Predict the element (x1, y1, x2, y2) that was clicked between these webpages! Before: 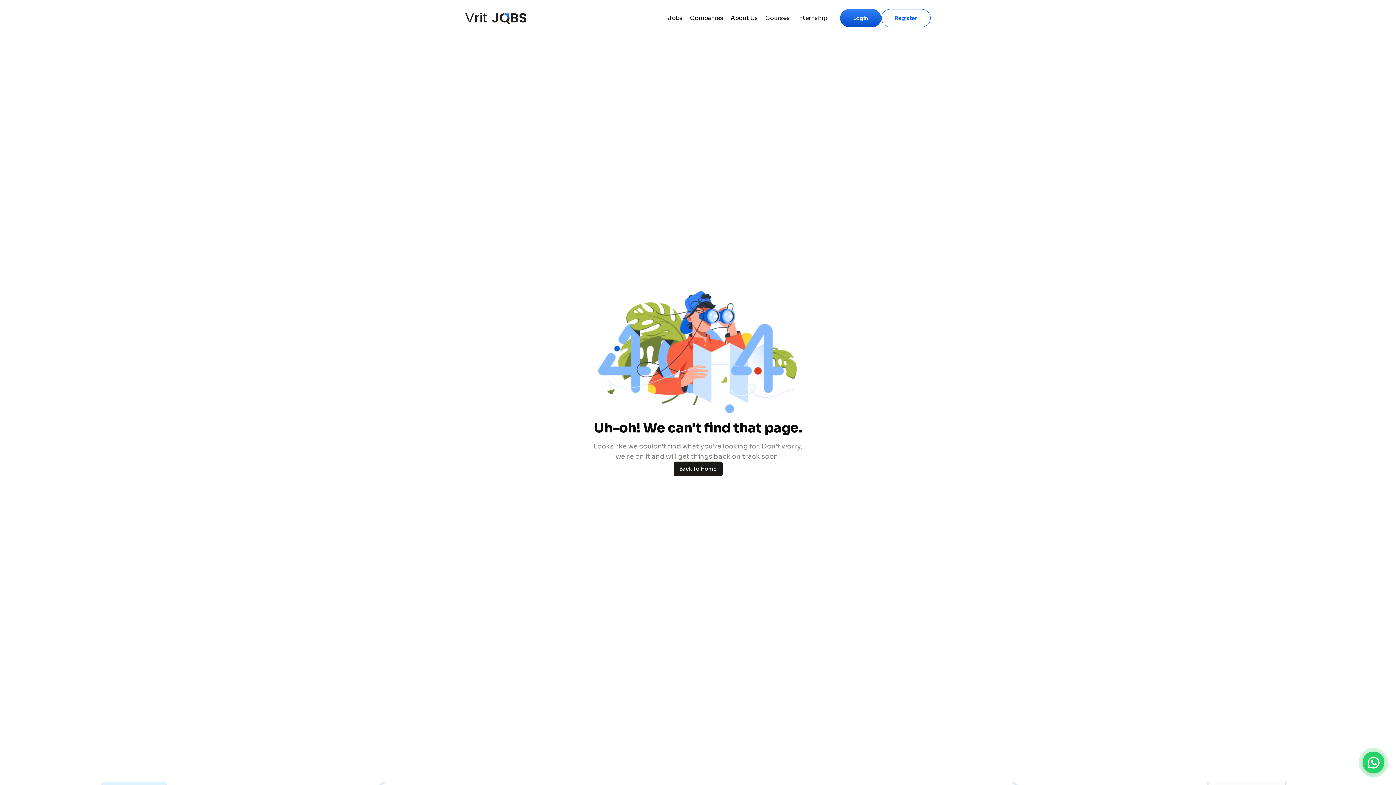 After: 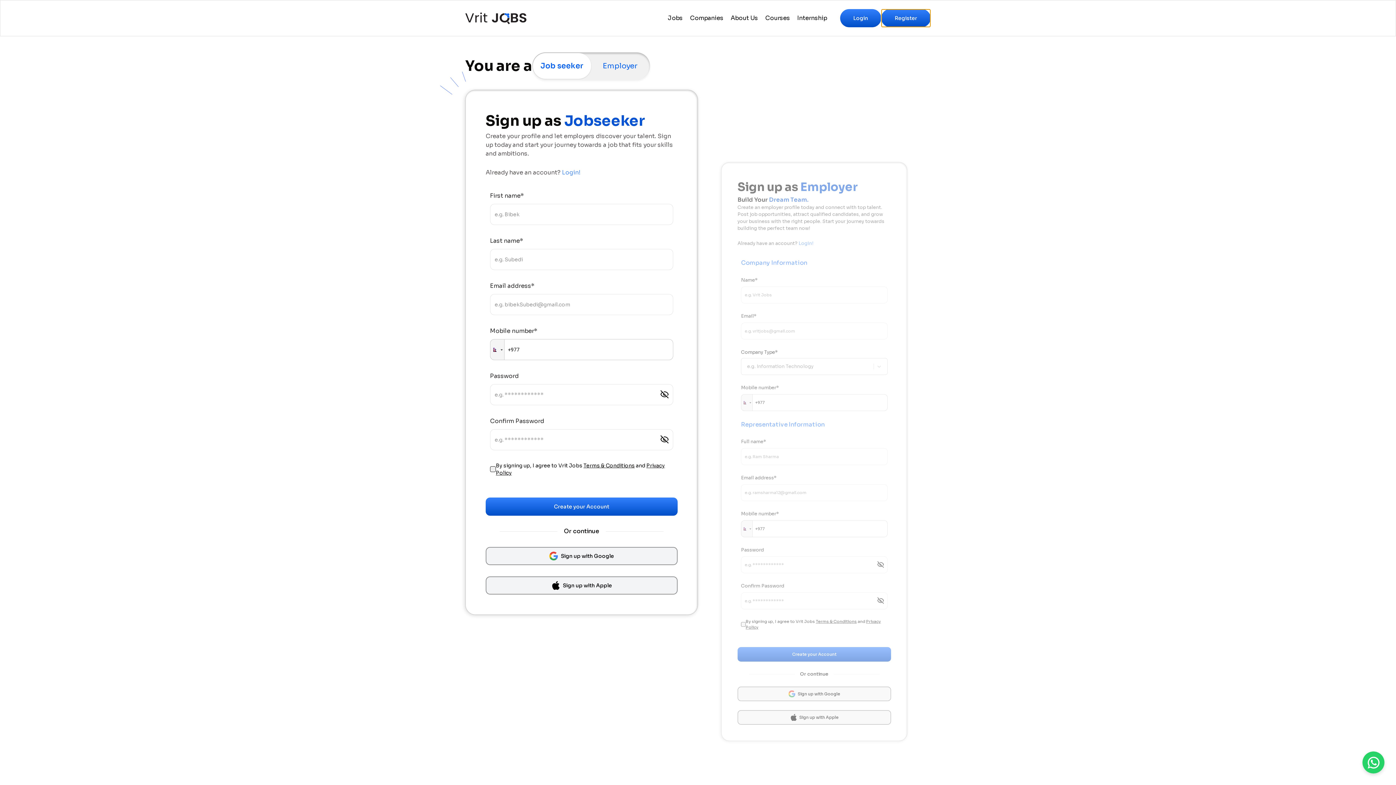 Action: label: Register bbox: (881, 9, 930, 27)